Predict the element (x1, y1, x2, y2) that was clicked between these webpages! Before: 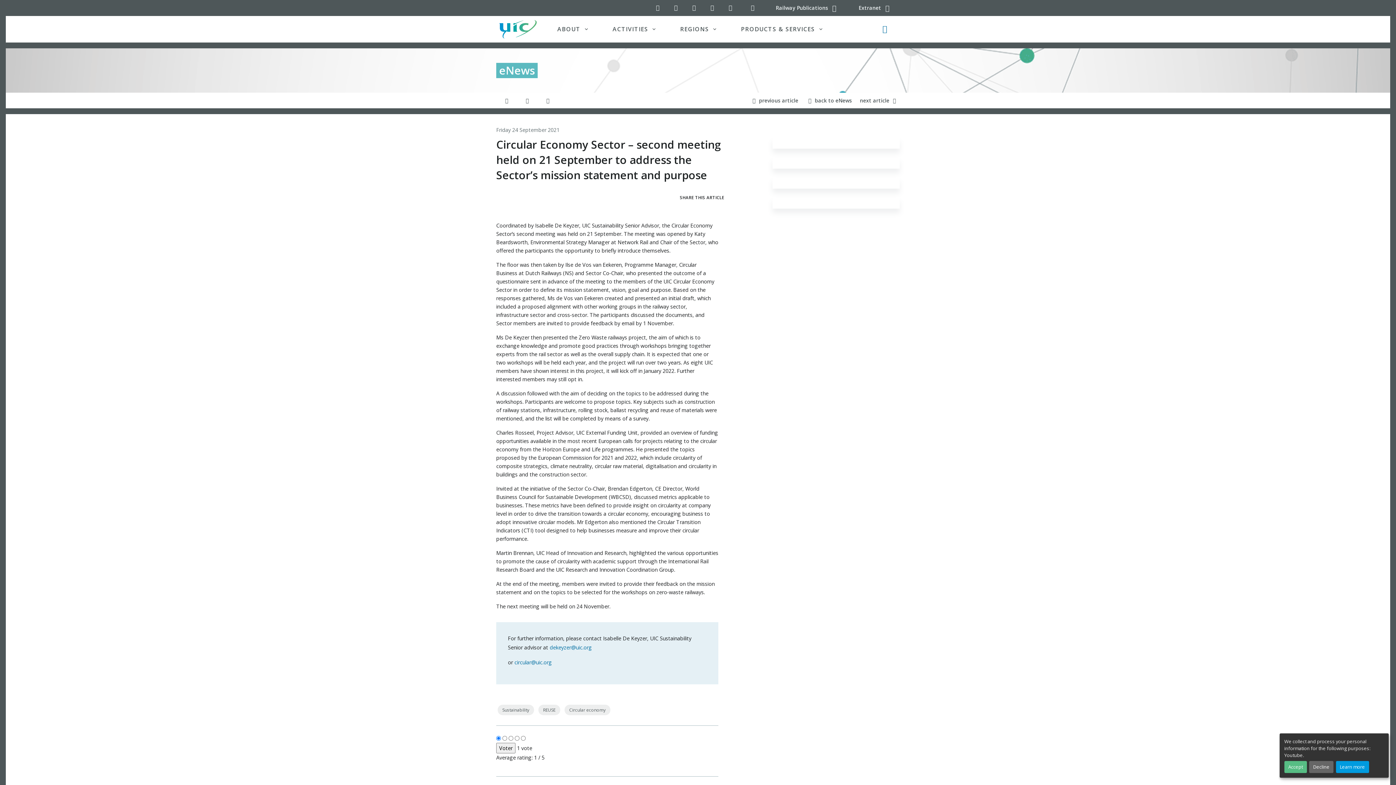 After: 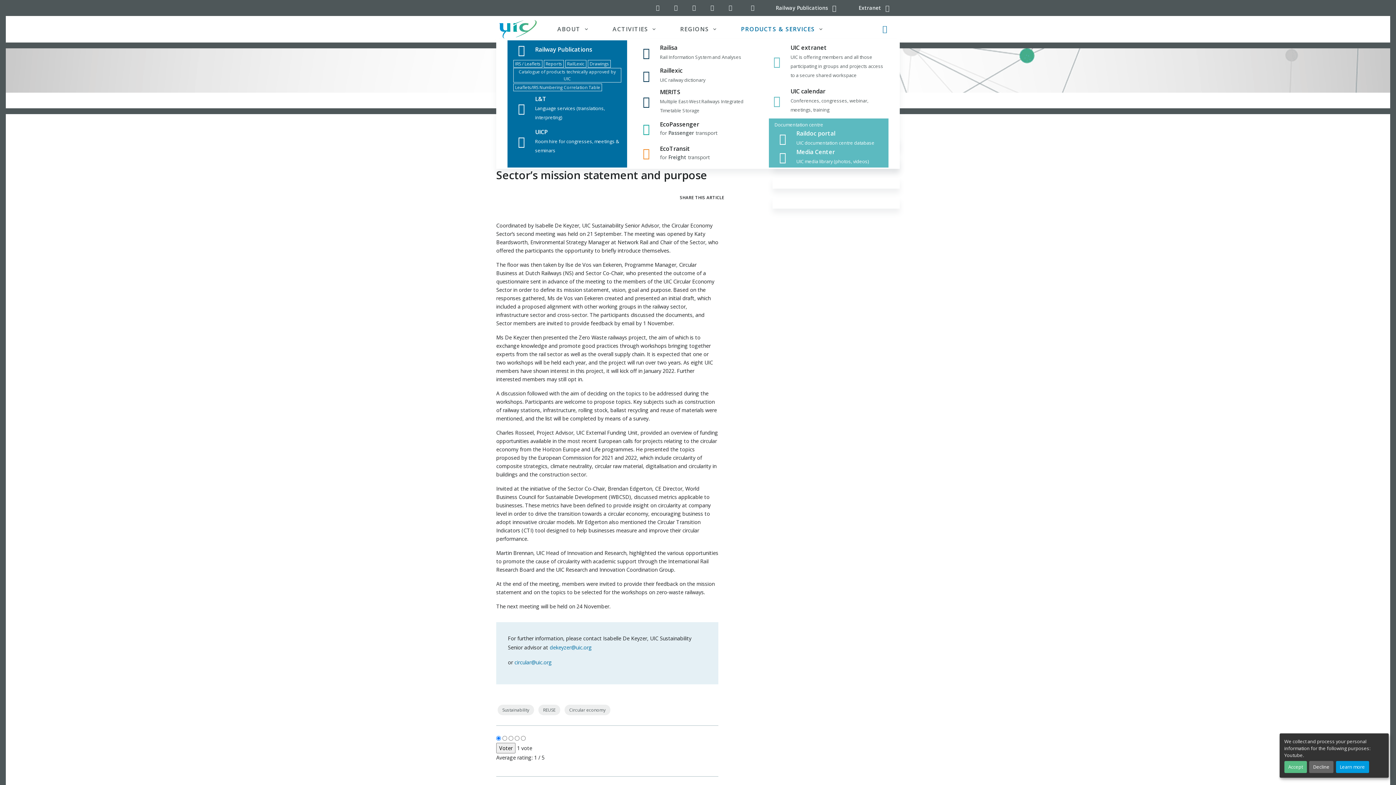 Action: bbox: (729, 15, 835, 42) label: PRODUCTS & SERVICES